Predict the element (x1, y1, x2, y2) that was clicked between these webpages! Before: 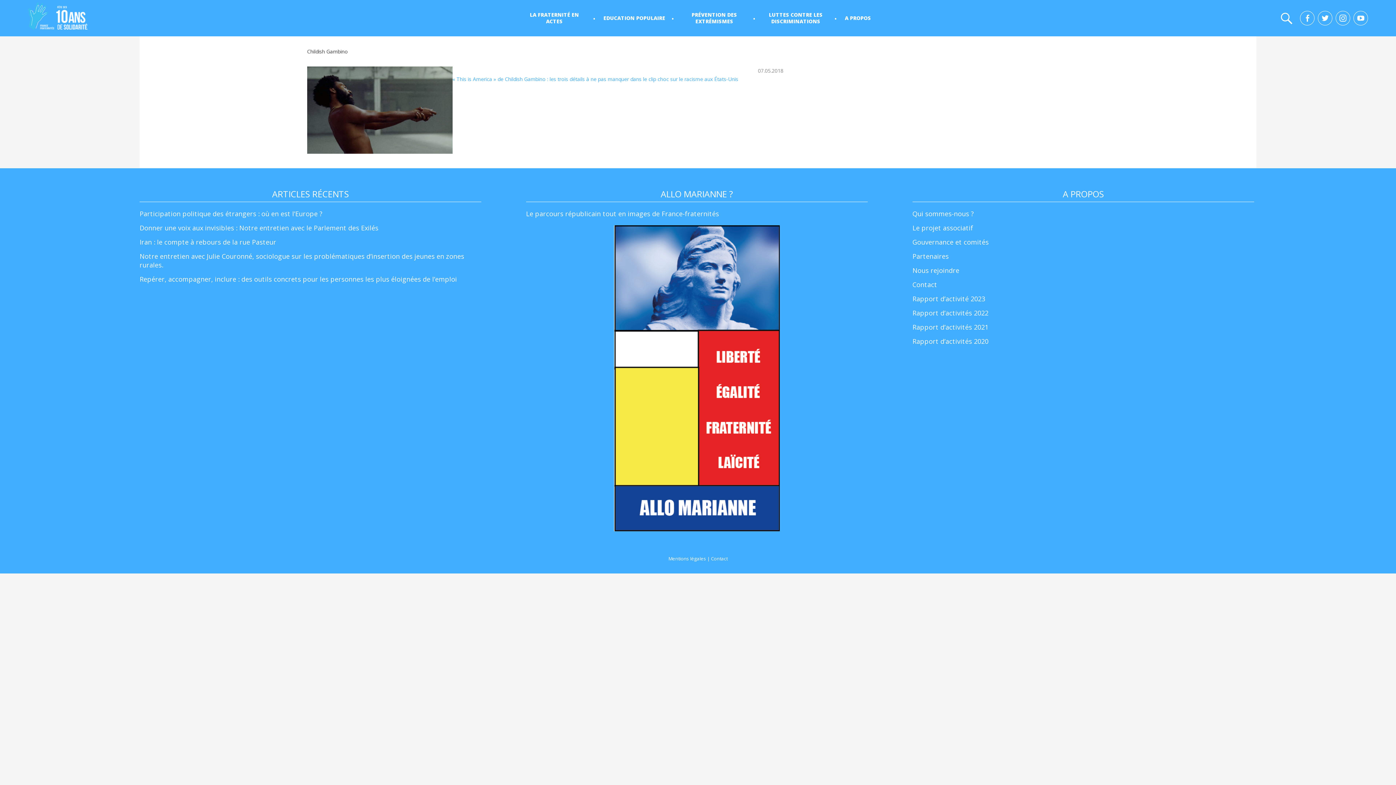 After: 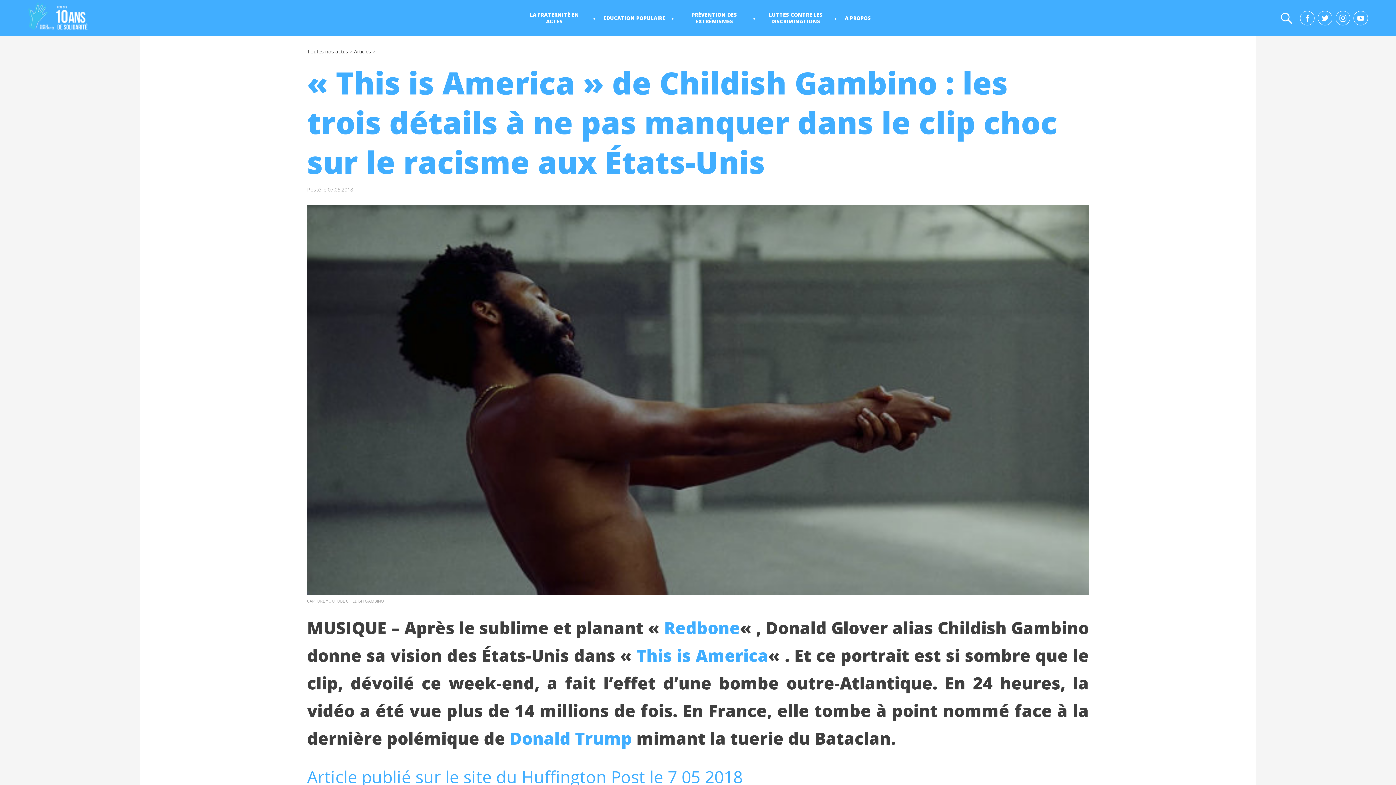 Action: bbox: (307, 66, 452, 153)